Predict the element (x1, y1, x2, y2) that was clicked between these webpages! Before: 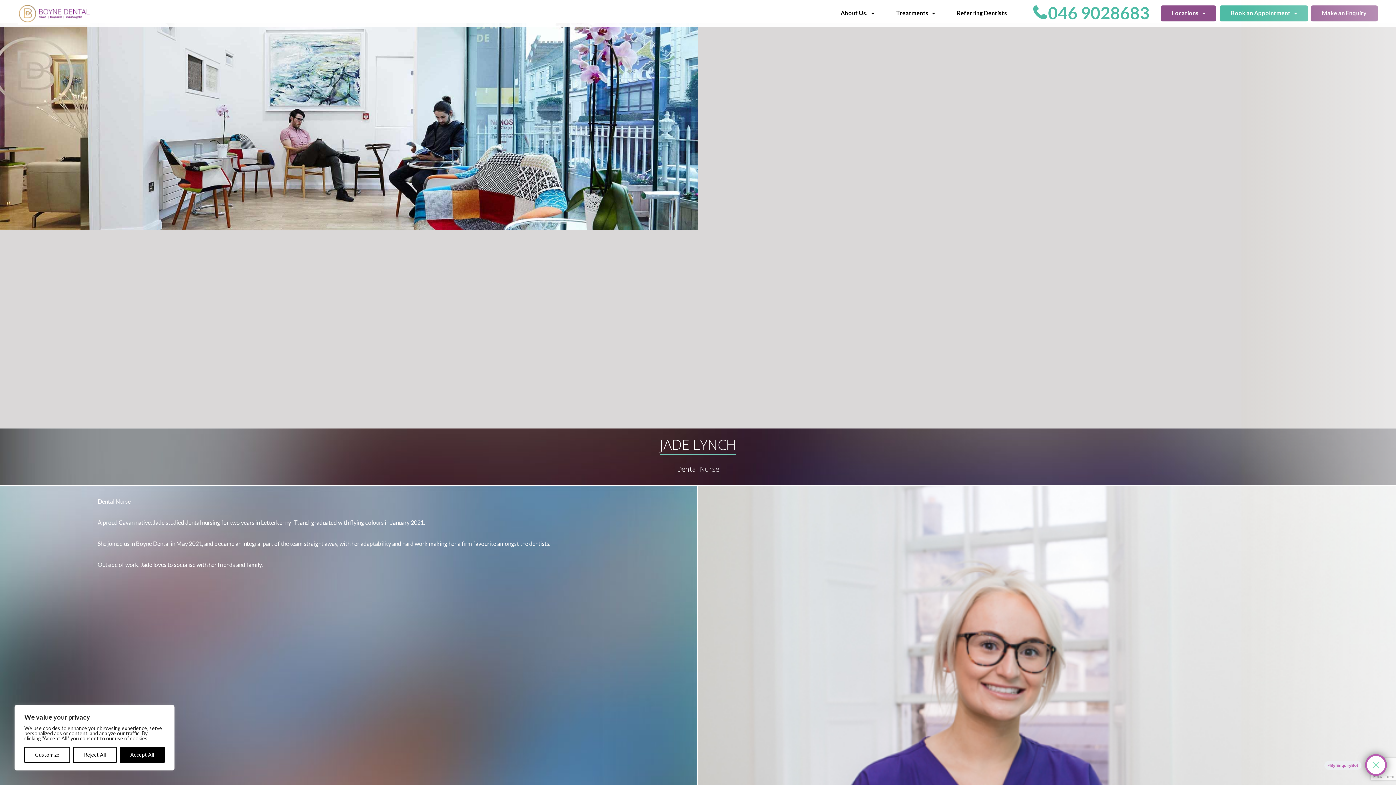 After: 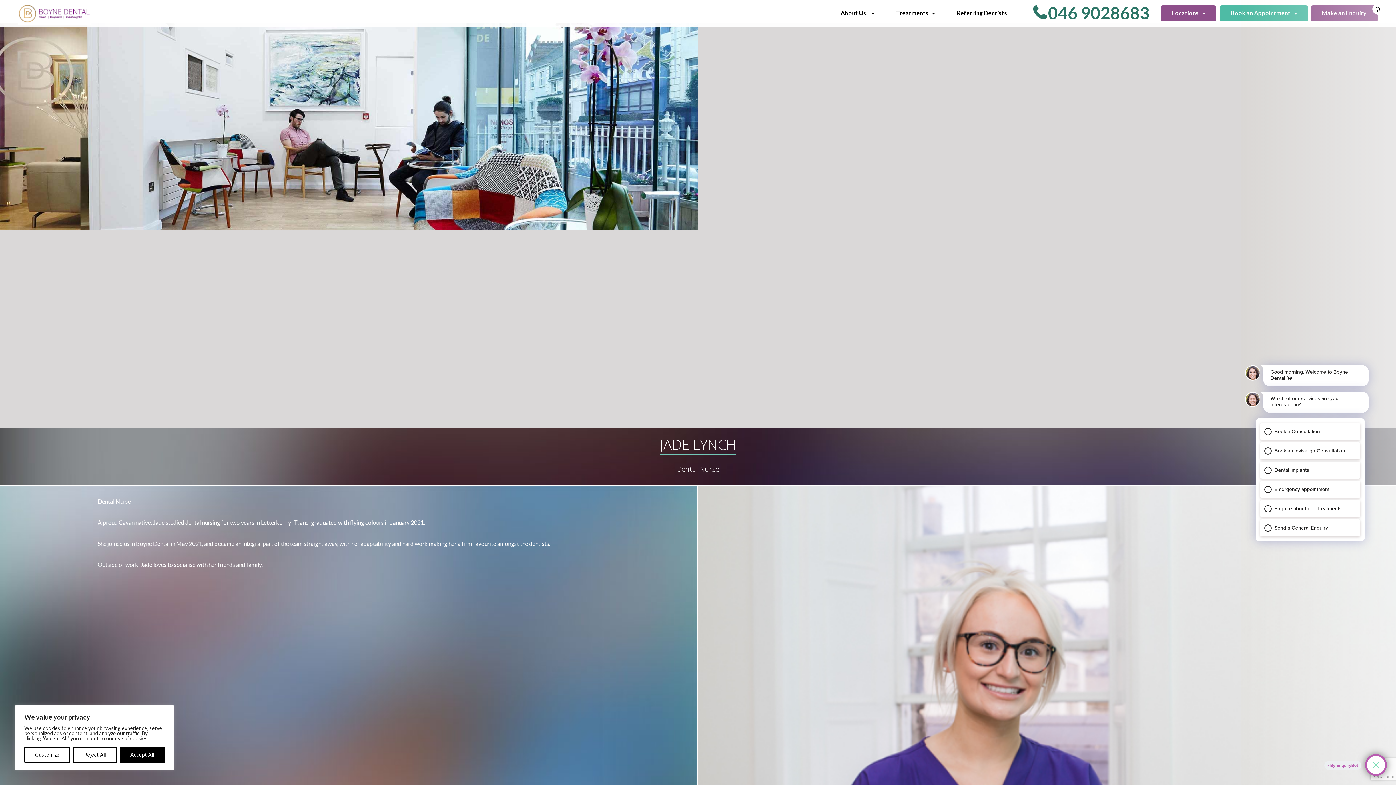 Action: bbox: (1022, 5, 1160, 21) label: 046 9028683